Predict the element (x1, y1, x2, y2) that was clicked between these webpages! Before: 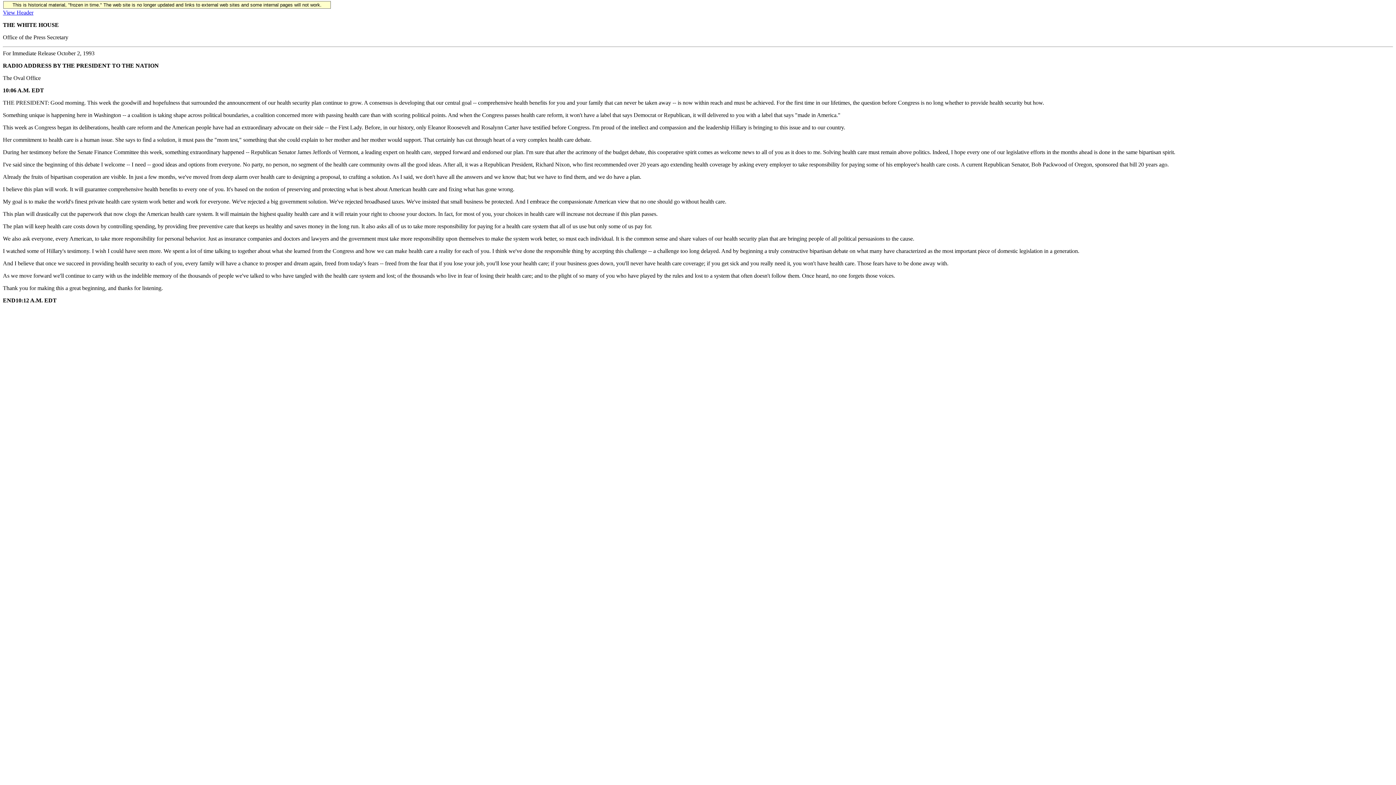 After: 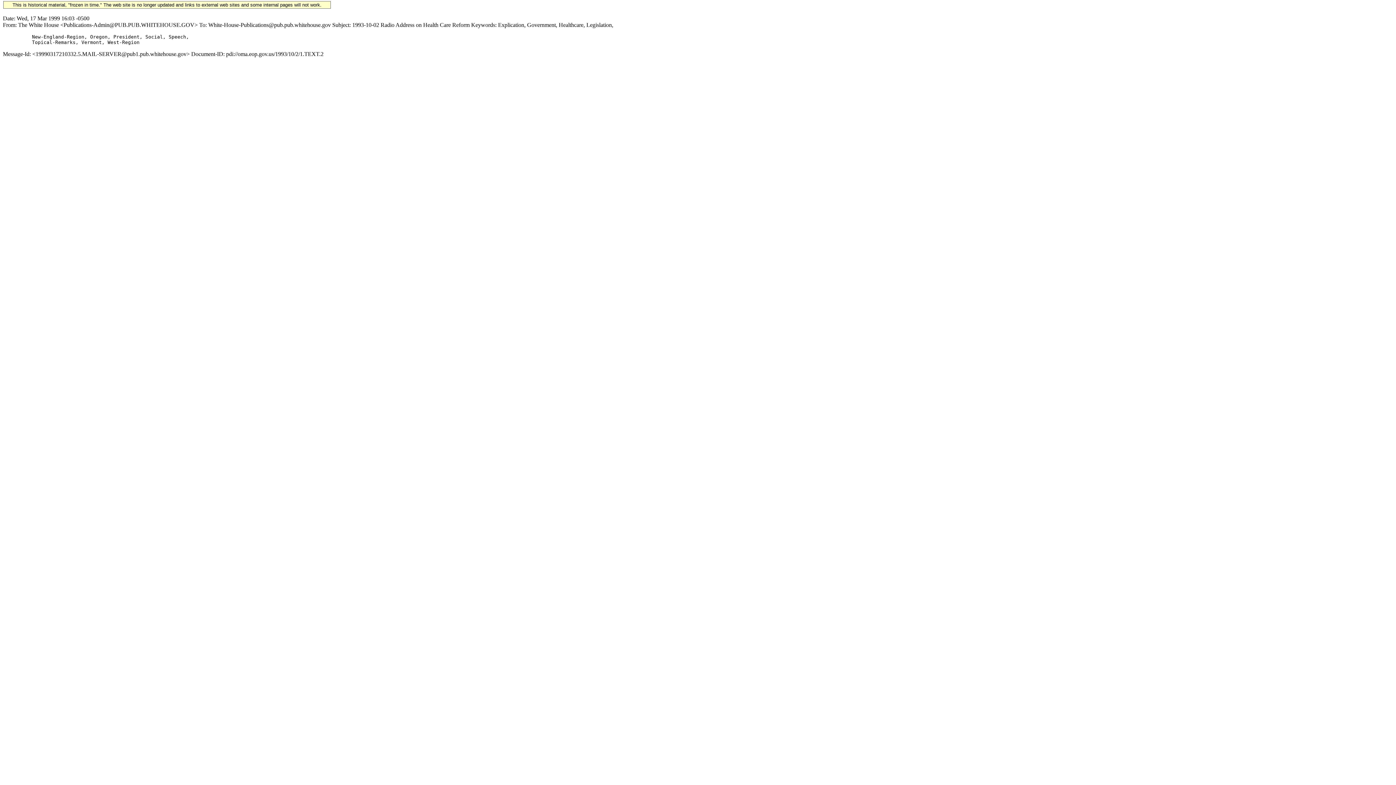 Action: bbox: (2, 9, 33, 15) label: View Header